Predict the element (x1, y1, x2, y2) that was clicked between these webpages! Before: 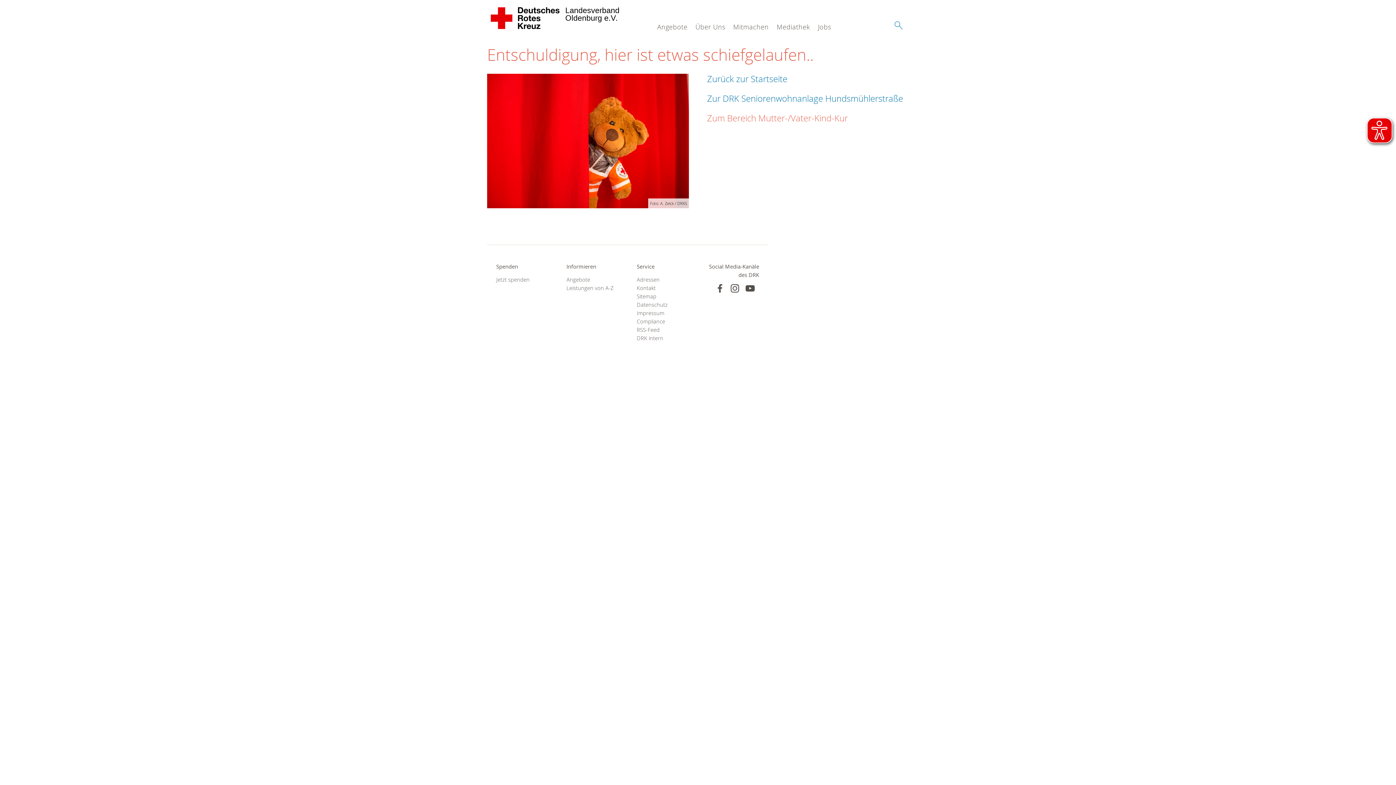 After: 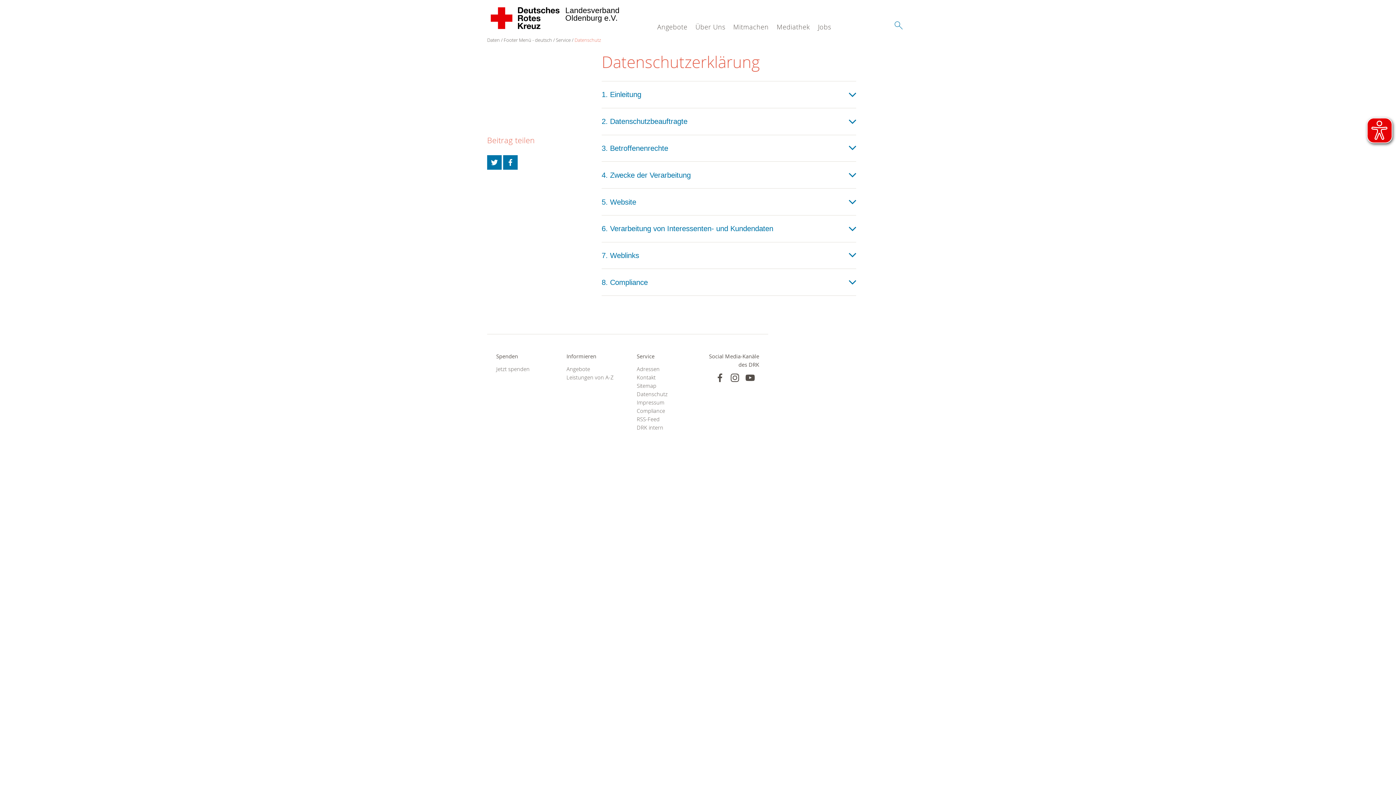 Action: bbox: (636, 300, 689, 309) label: Datenschutz